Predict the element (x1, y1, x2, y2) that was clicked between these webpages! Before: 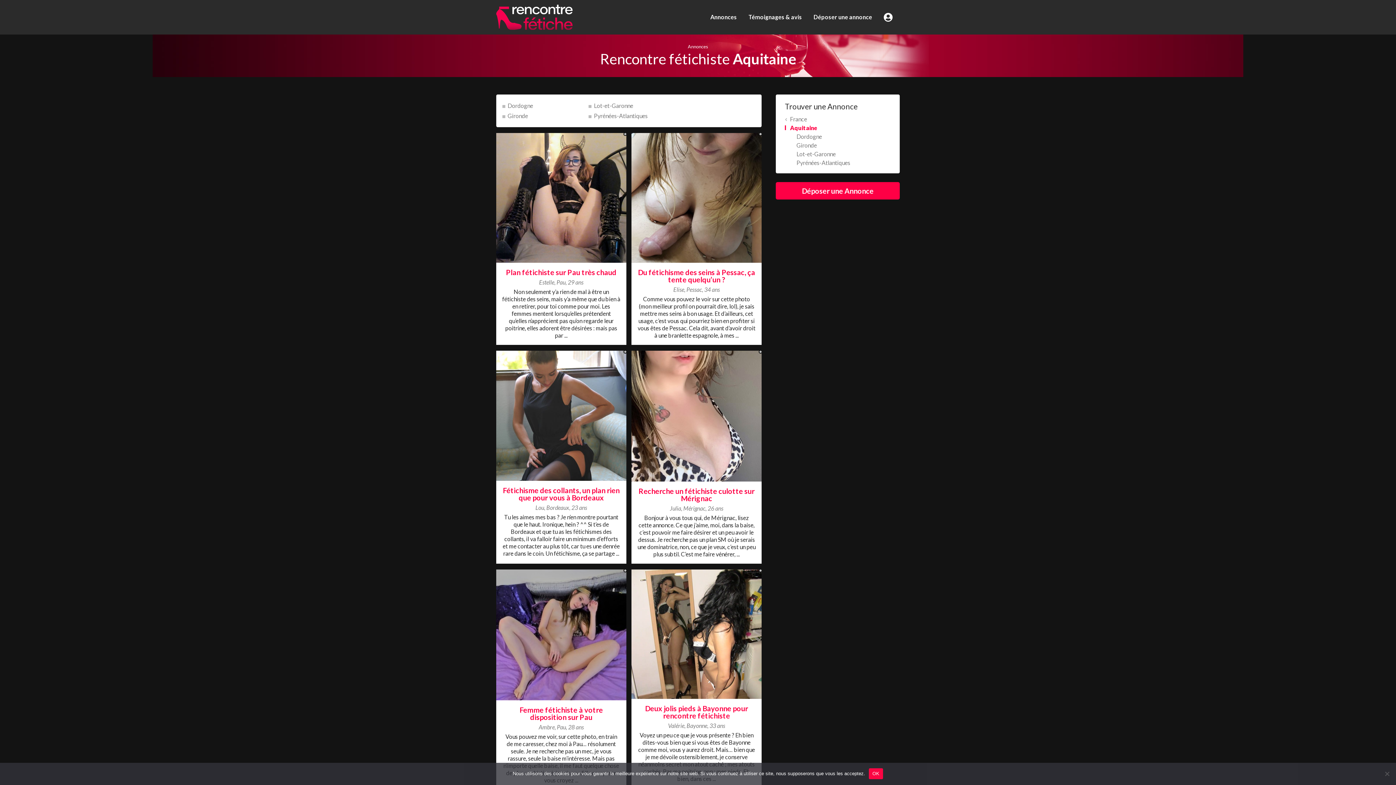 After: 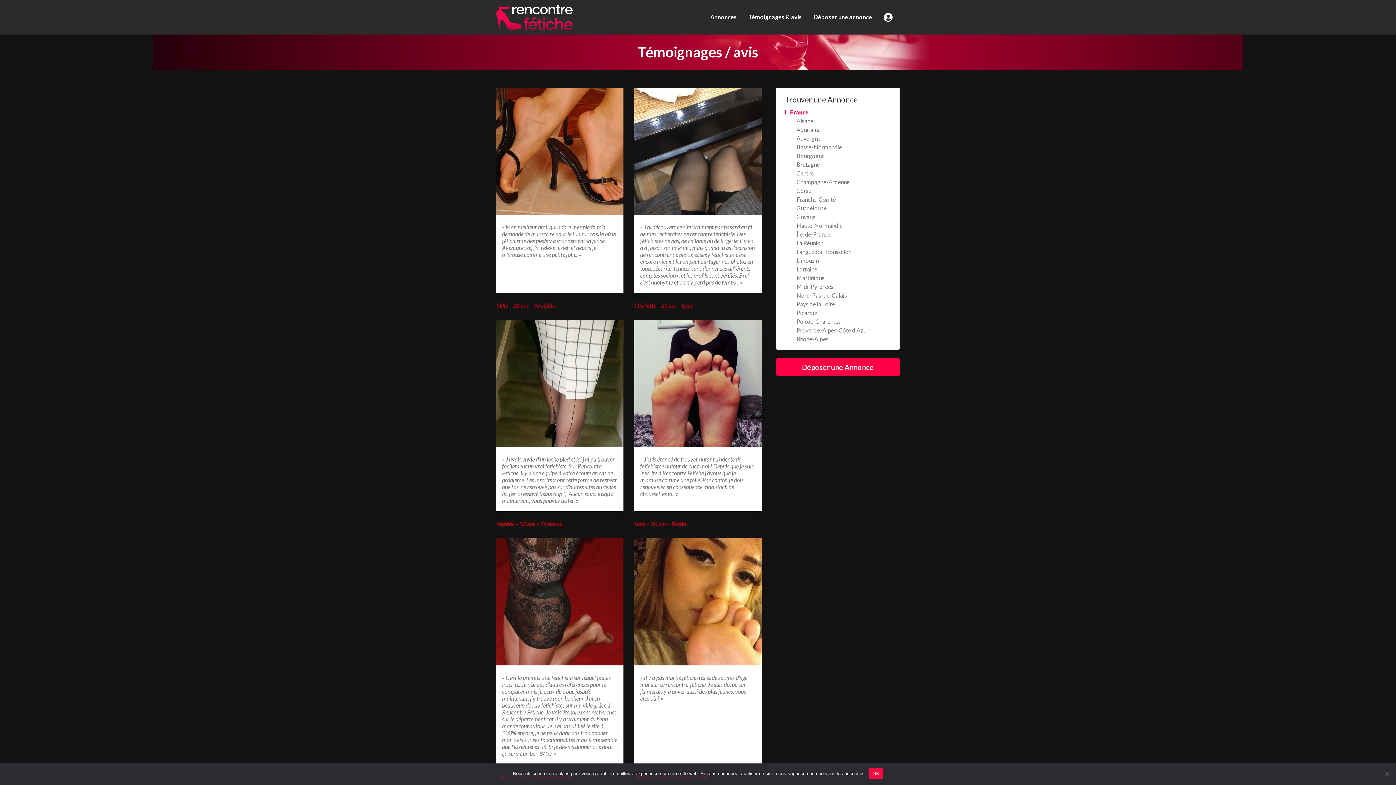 Action: label: Témoignages & avis bbox: (742, 9, 808, 24)